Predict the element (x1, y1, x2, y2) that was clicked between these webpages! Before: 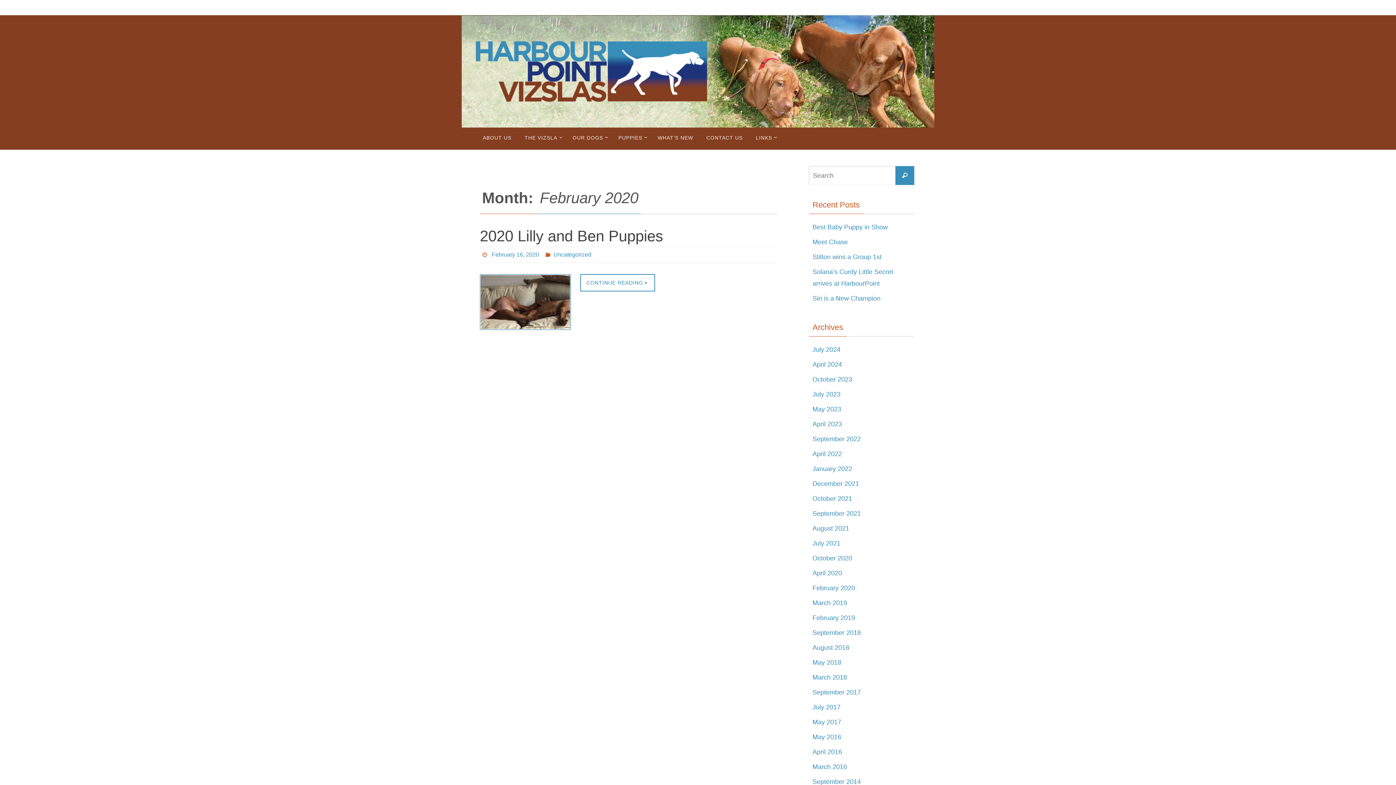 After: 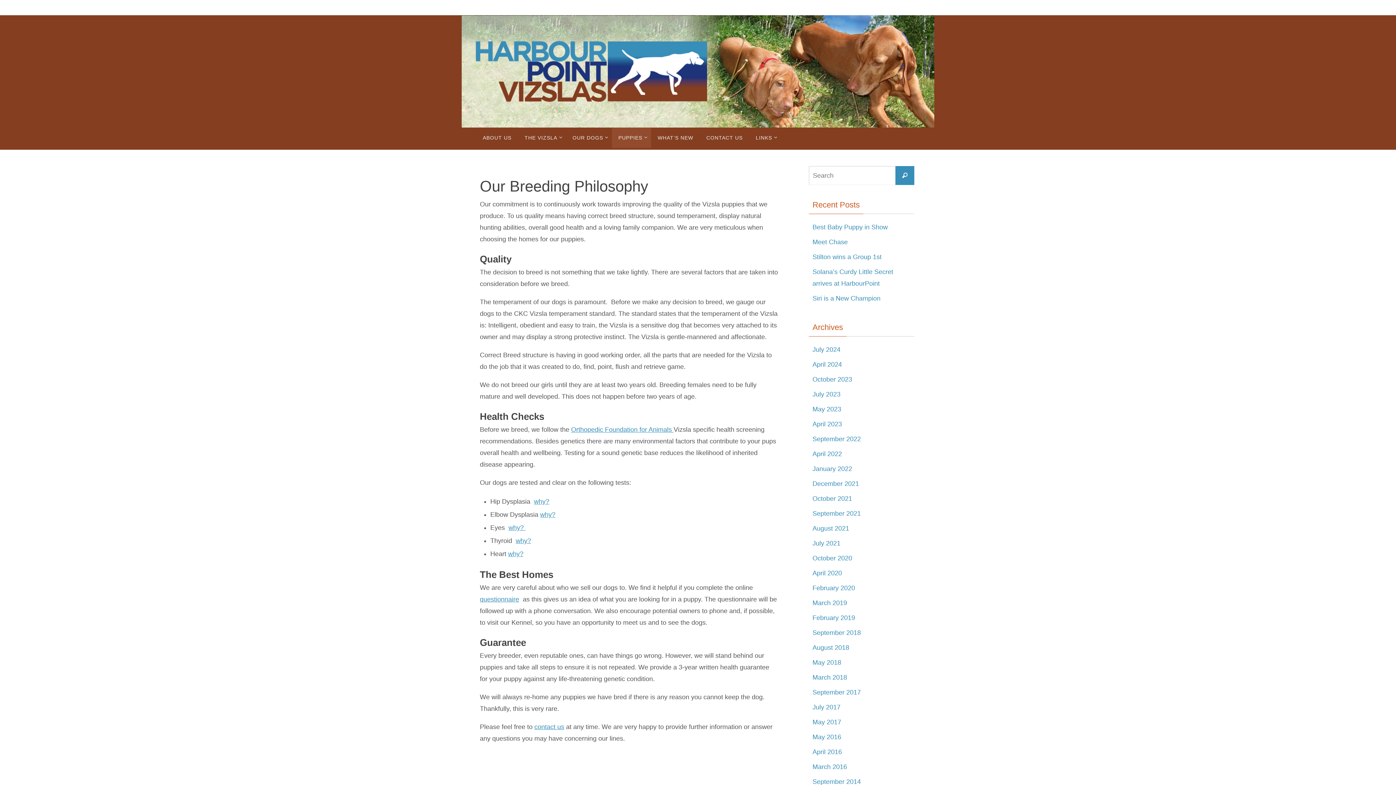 Action: bbox: (612, 127, 651, 148) label: PUPPIES